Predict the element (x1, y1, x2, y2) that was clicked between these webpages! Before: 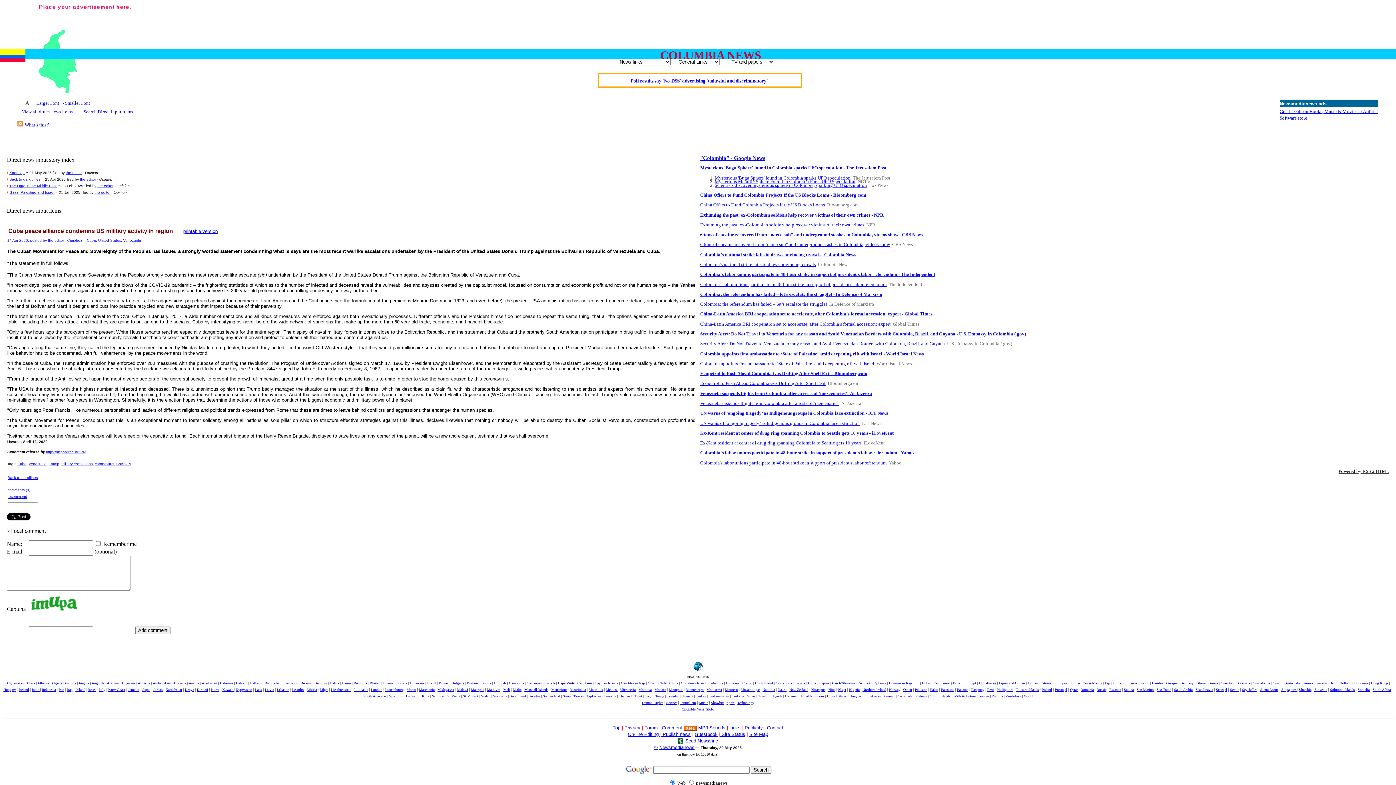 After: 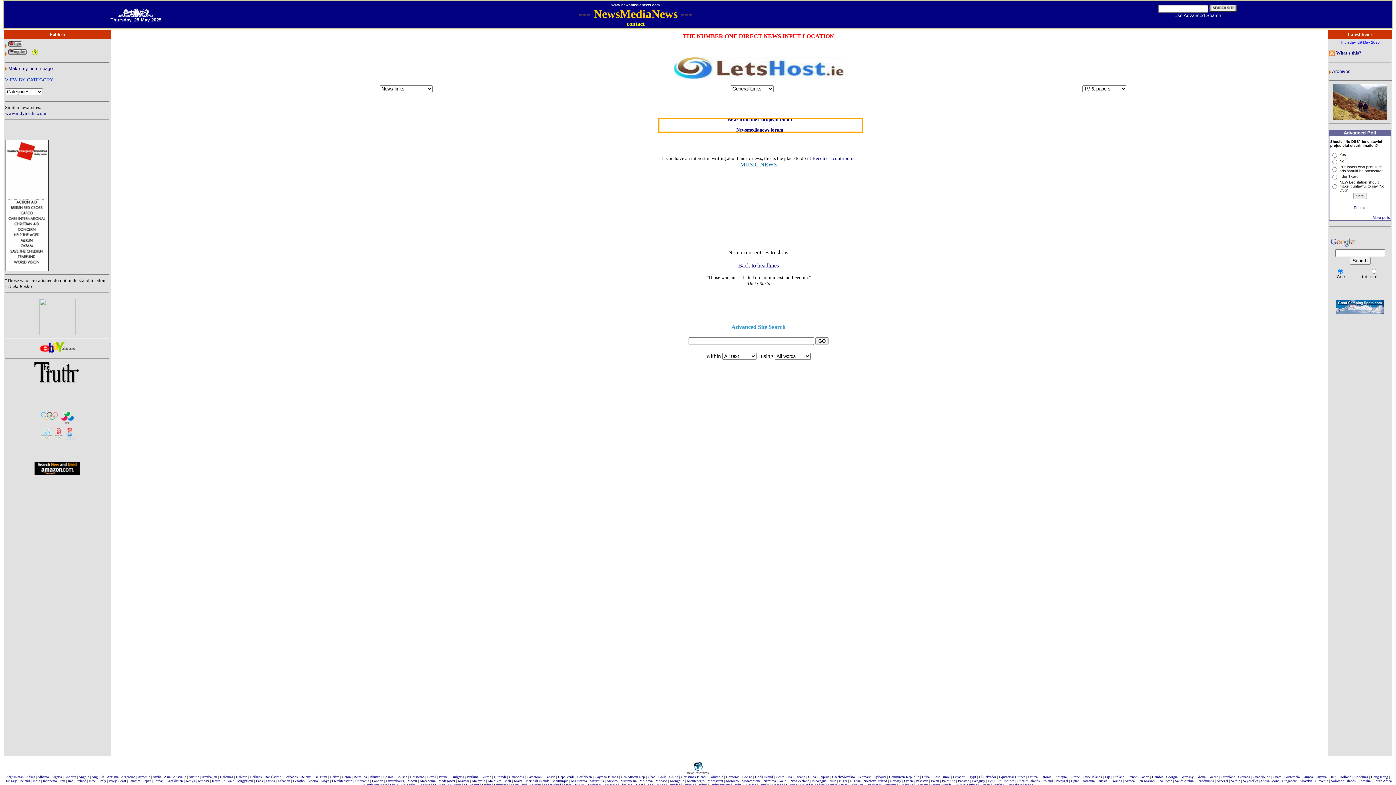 Action: bbox: (699, 701, 708, 705) label: Music